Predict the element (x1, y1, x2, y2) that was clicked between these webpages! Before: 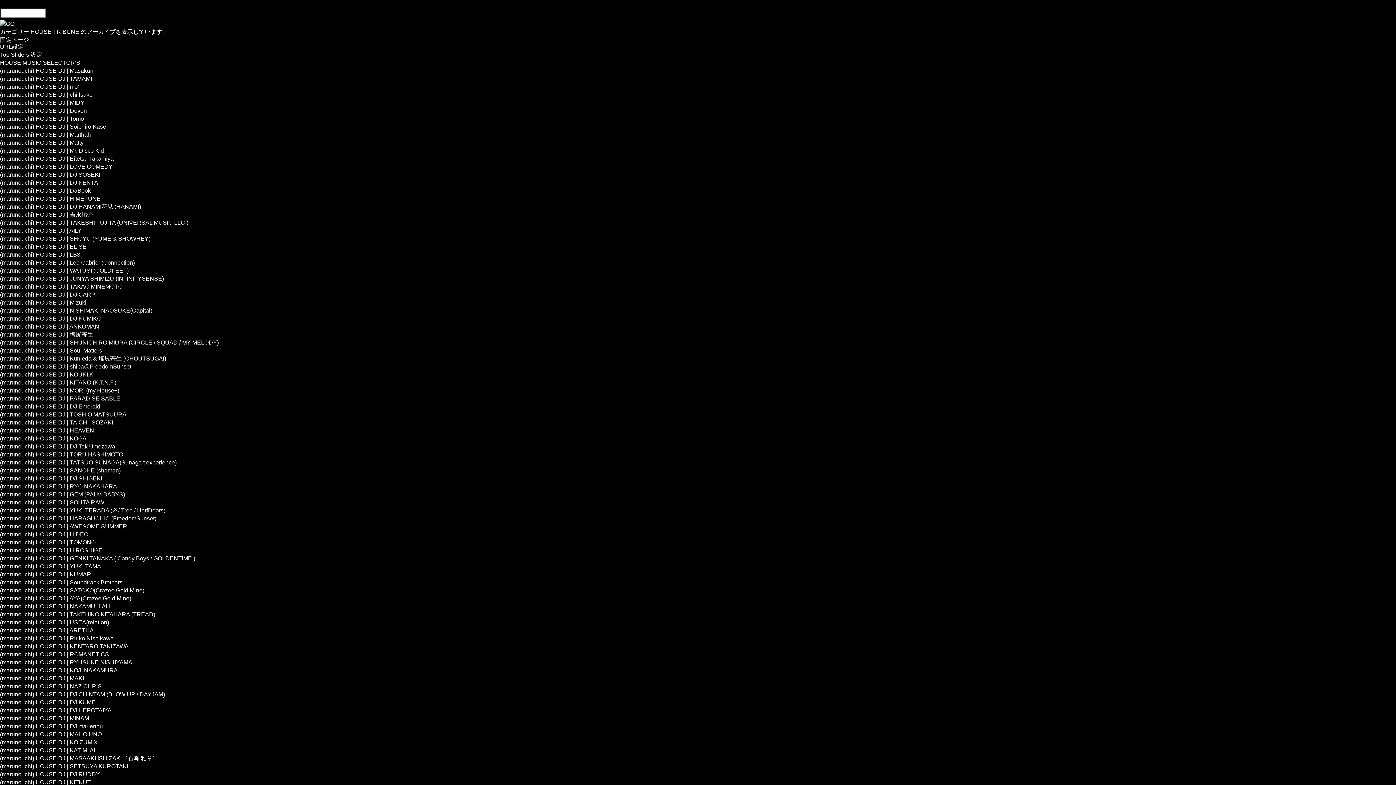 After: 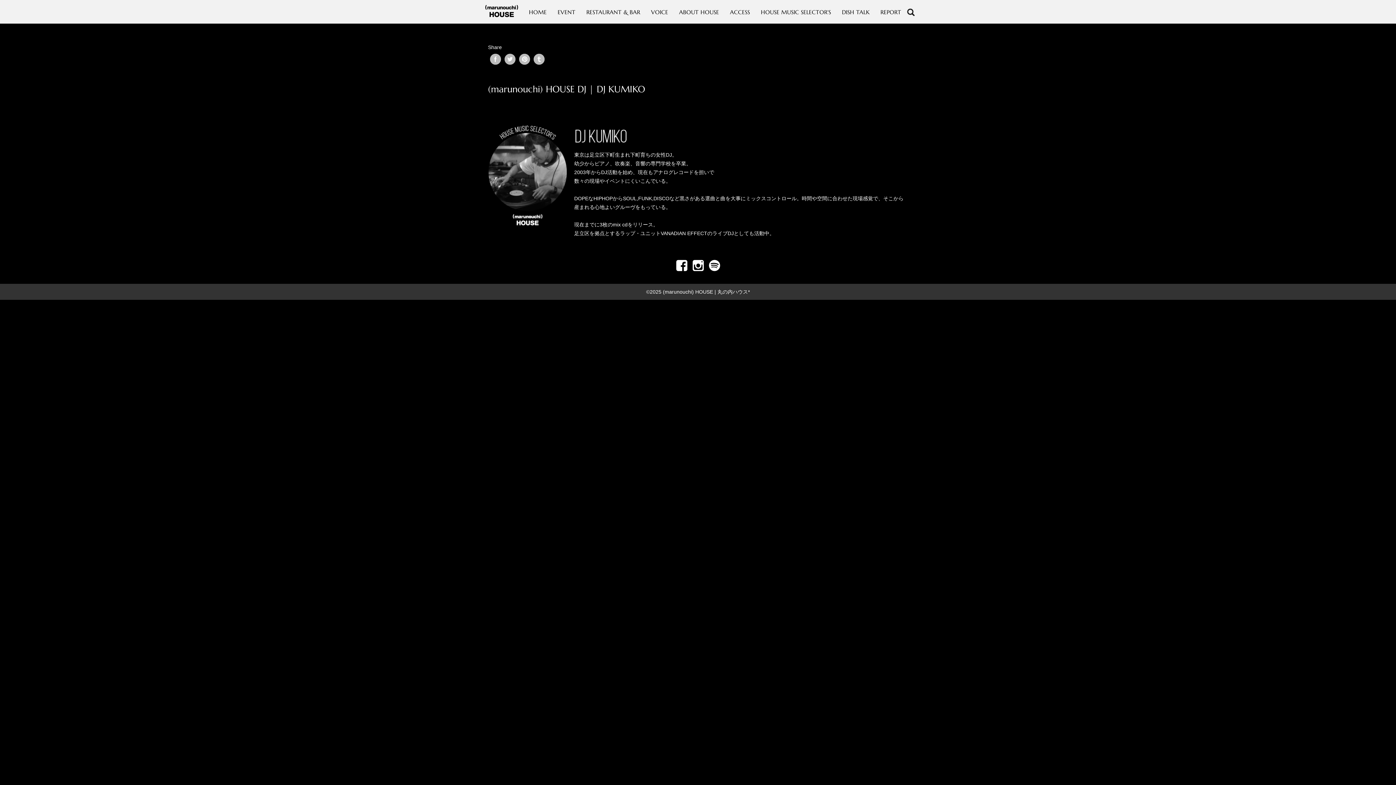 Action: label: (marunouchi) HOUSE DJ | DJ KUMIKO bbox: (0, 315, 101, 321)